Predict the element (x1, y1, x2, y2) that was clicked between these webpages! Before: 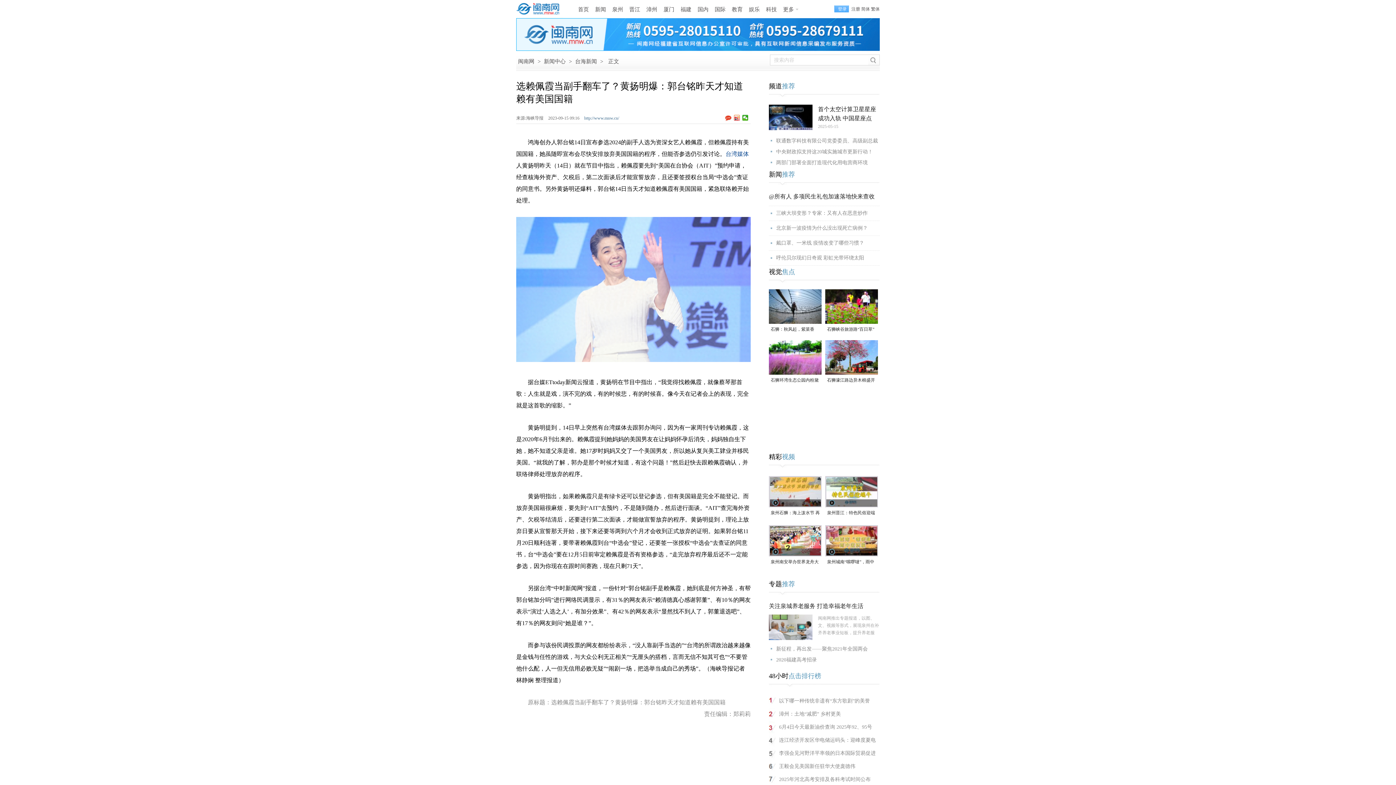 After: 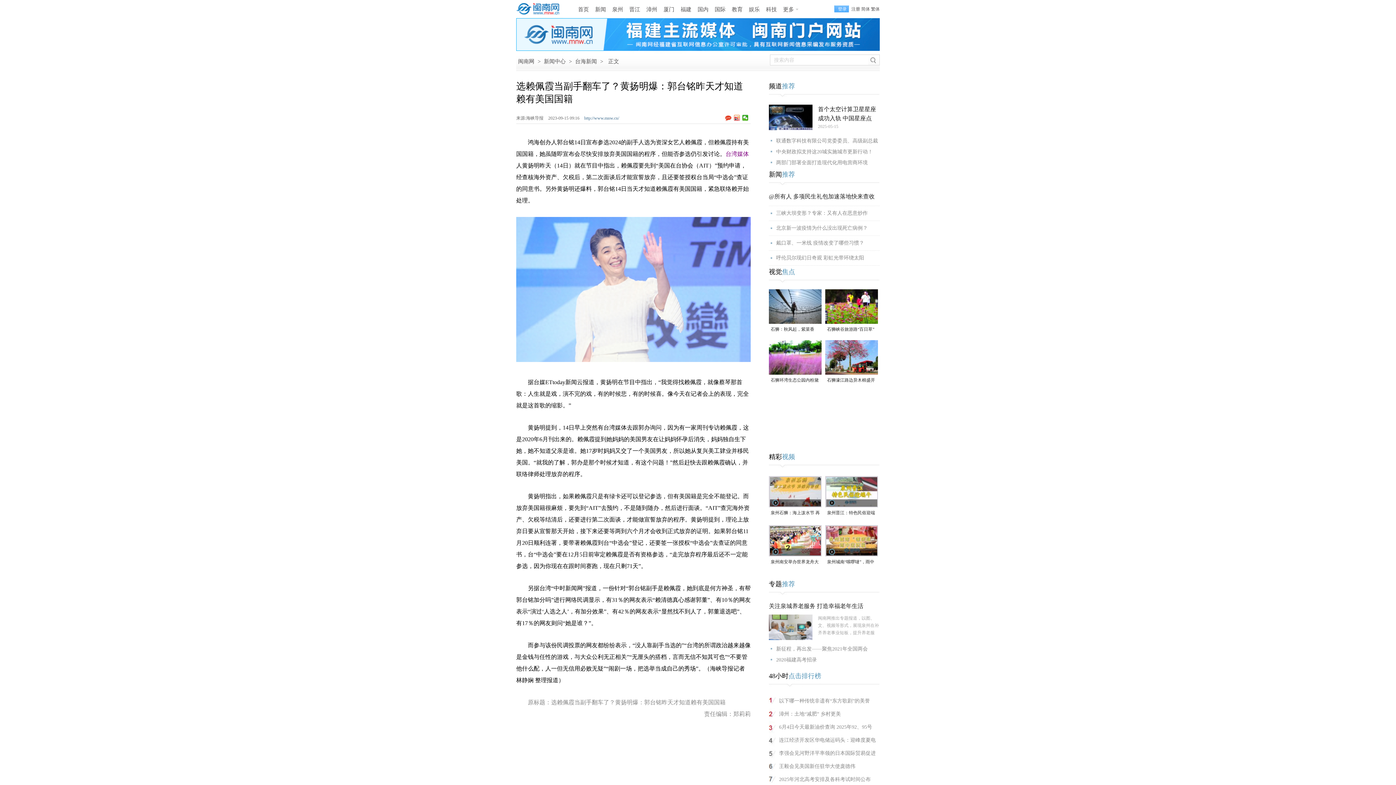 Action: label: 台湾媒体 bbox: (725, 150, 749, 157)